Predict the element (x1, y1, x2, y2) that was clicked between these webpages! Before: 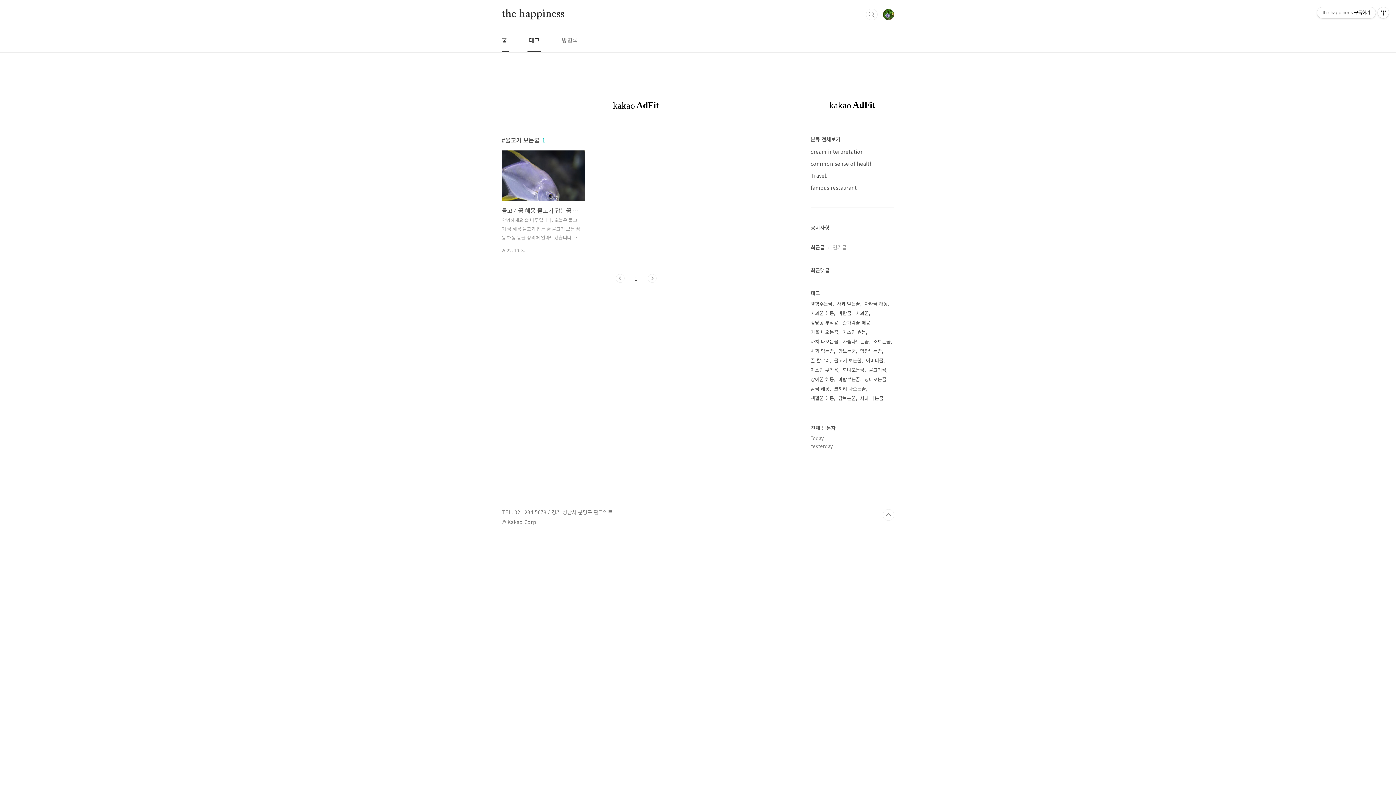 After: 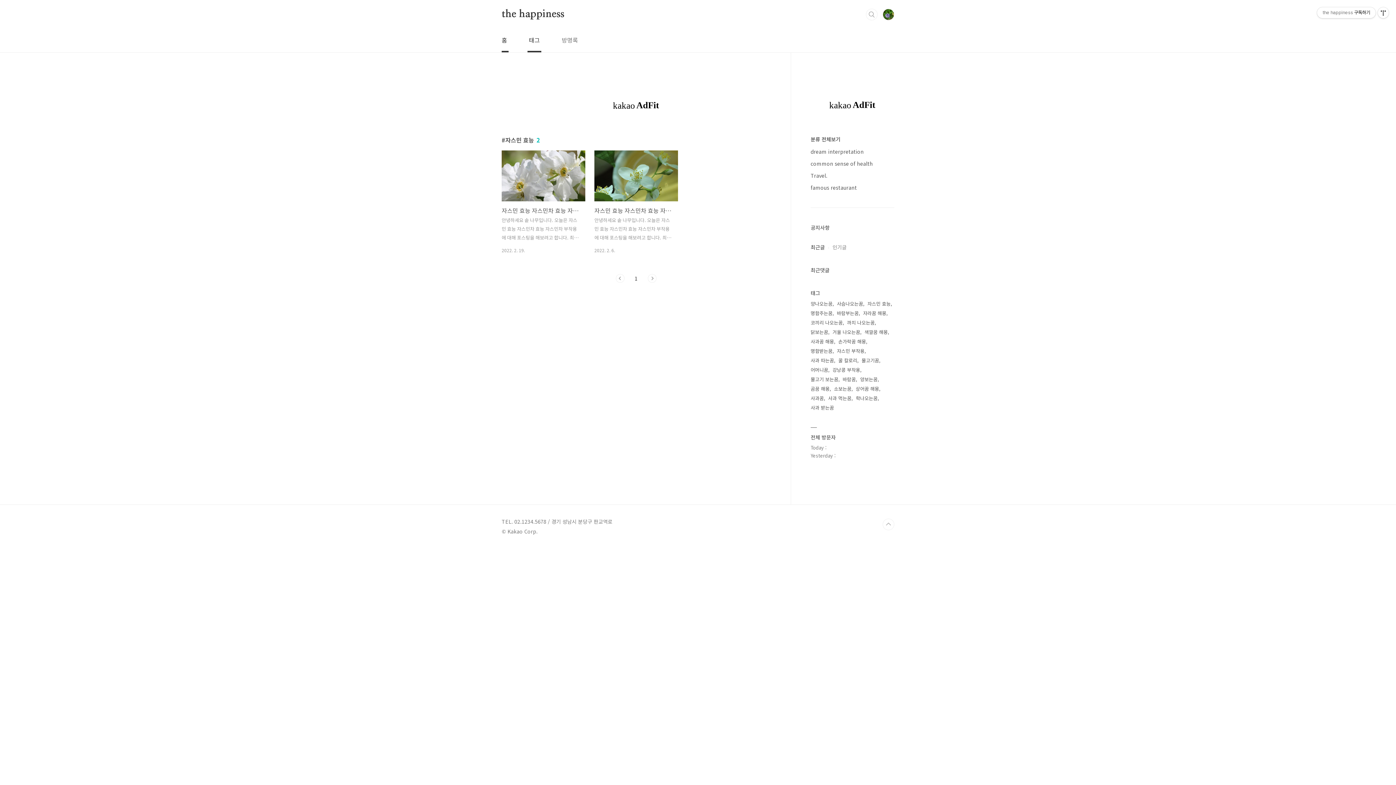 Action: bbox: (842, 327, 867, 337) label: 자스민 효능